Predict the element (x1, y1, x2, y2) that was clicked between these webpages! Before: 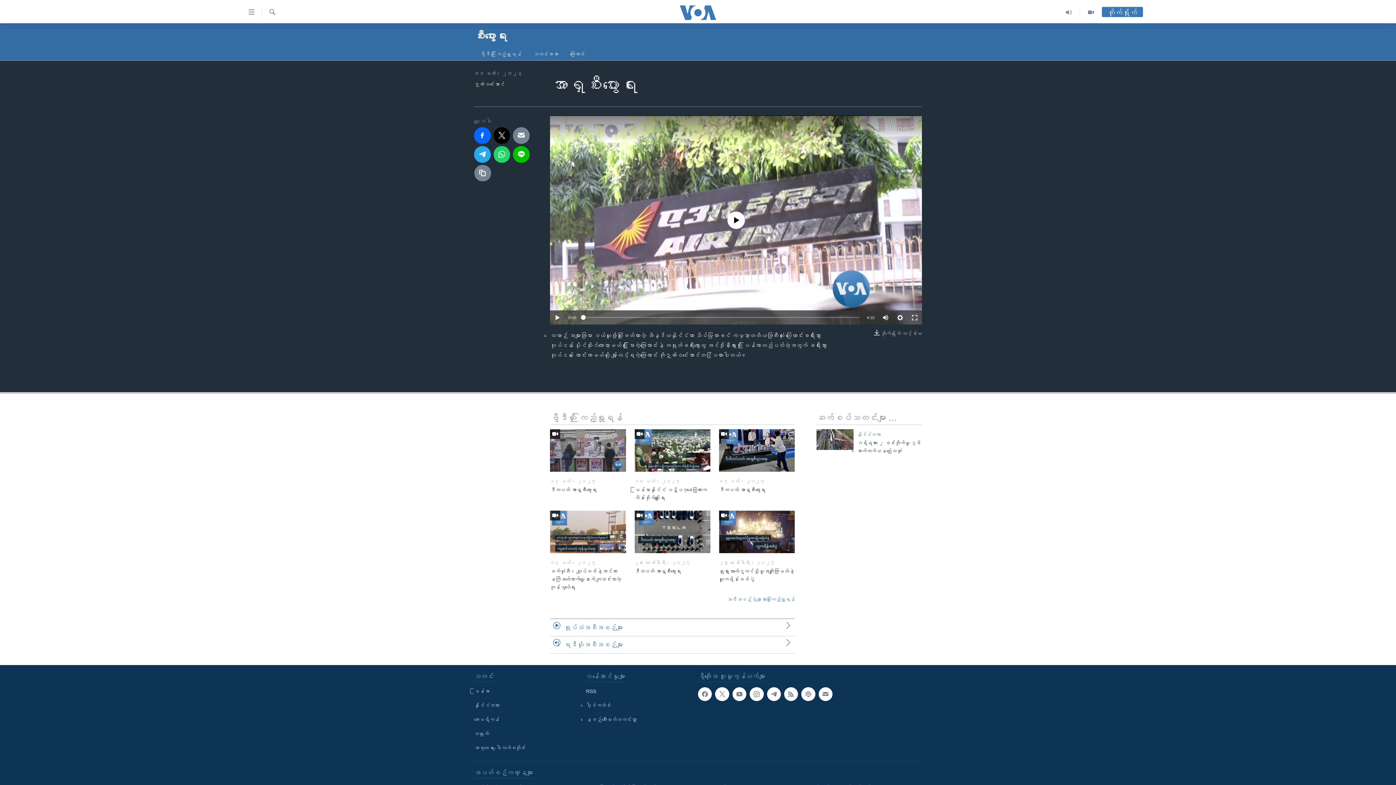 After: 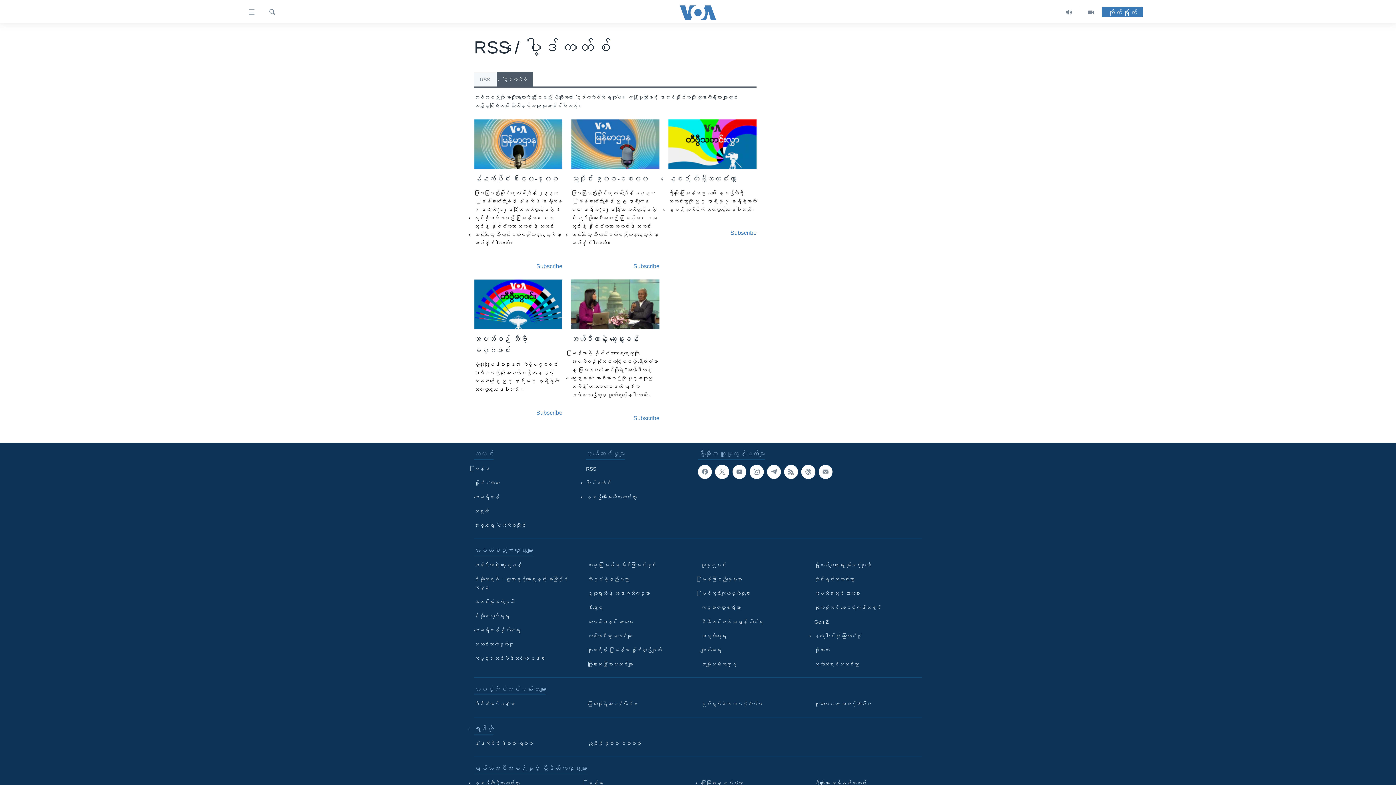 Action: bbox: (801, 687, 815, 701)